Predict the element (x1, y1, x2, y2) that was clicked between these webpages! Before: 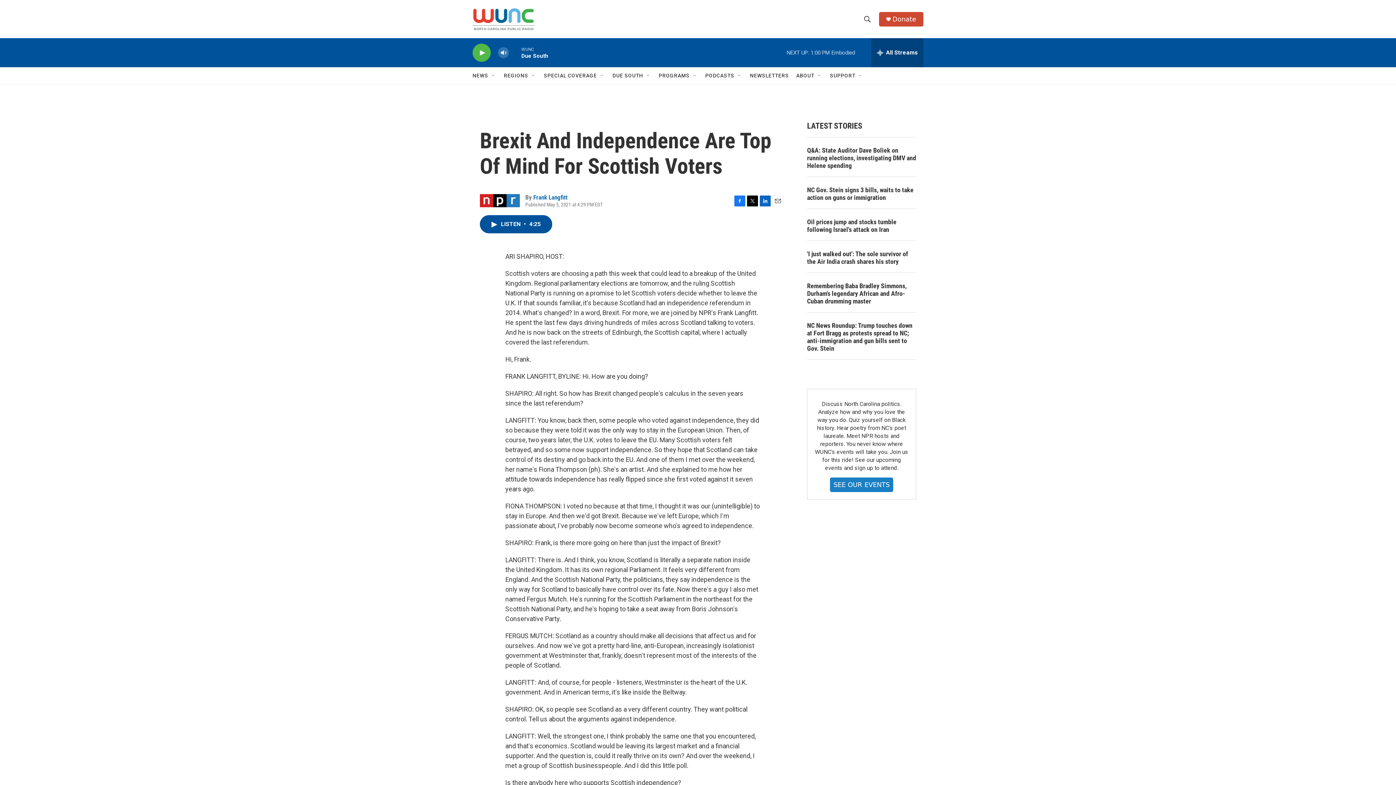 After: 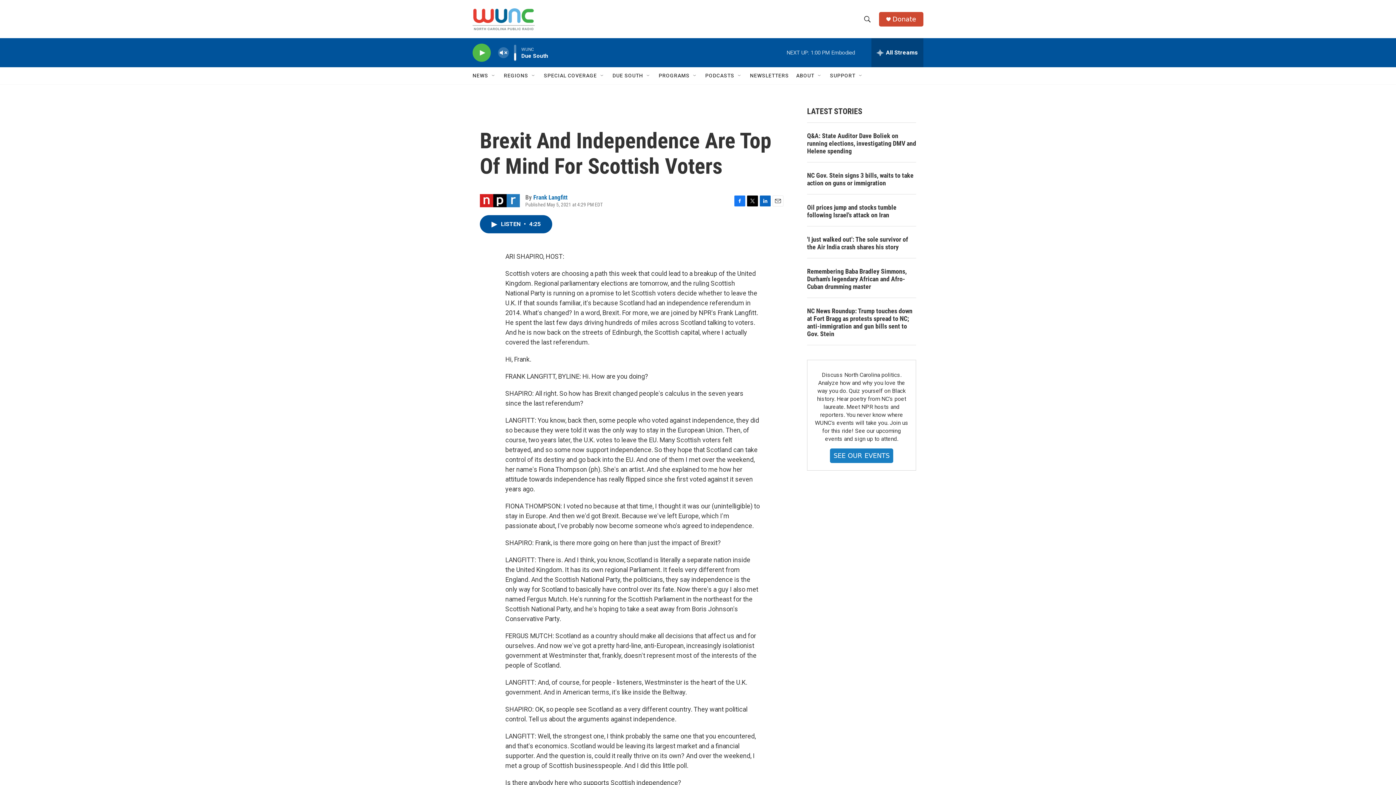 Action: label: volume bbox: (497, 44, 509, 60)